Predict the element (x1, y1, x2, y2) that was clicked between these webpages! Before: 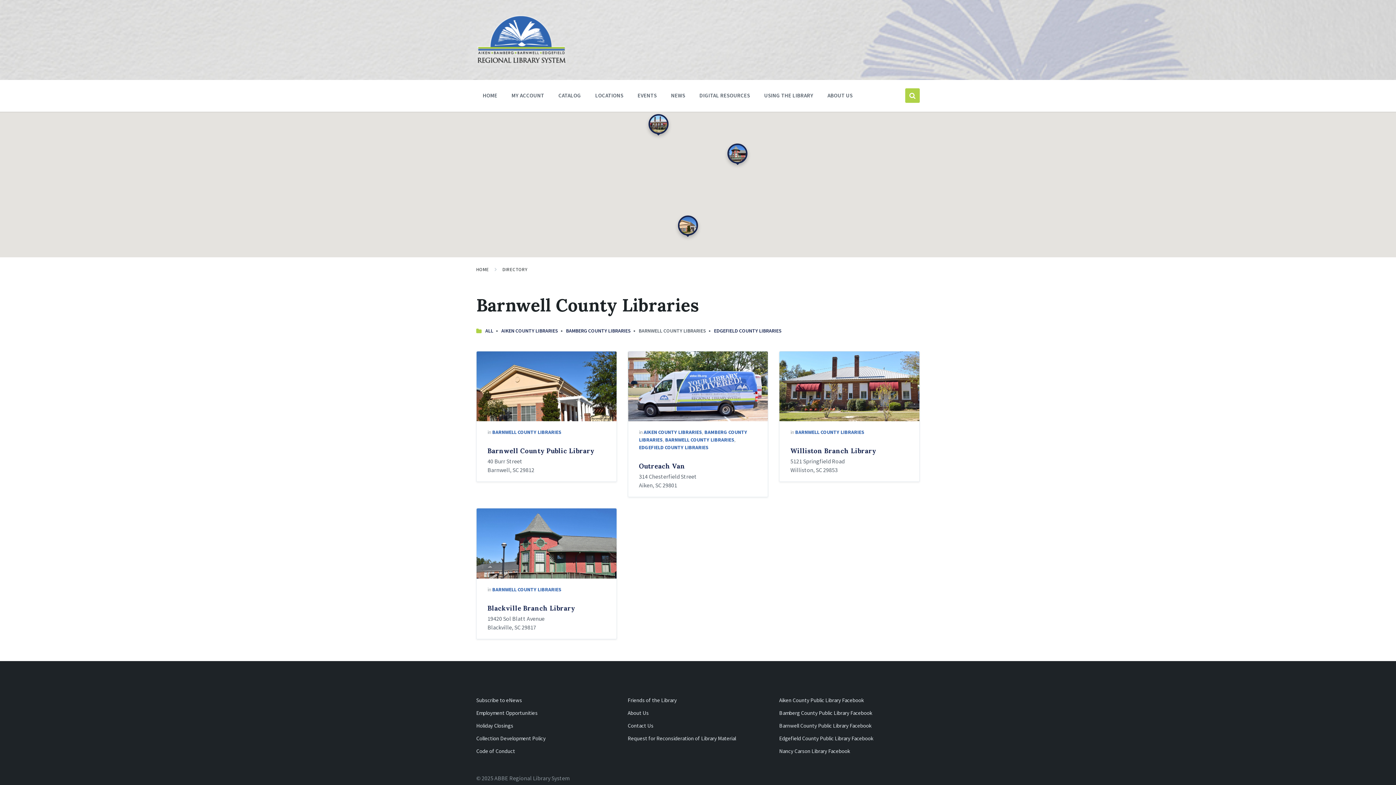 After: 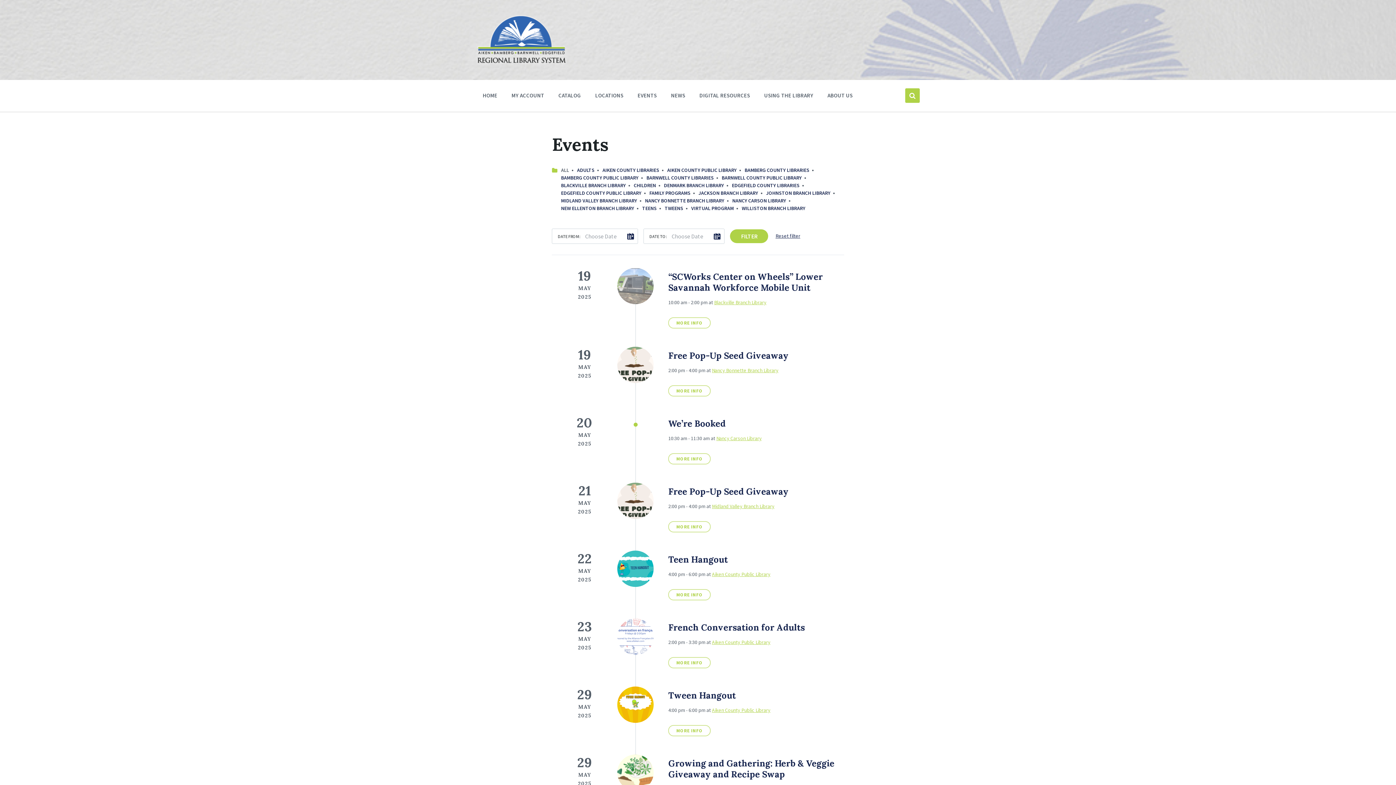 Action: label: EVENTS bbox: (632, 88, 662, 102)